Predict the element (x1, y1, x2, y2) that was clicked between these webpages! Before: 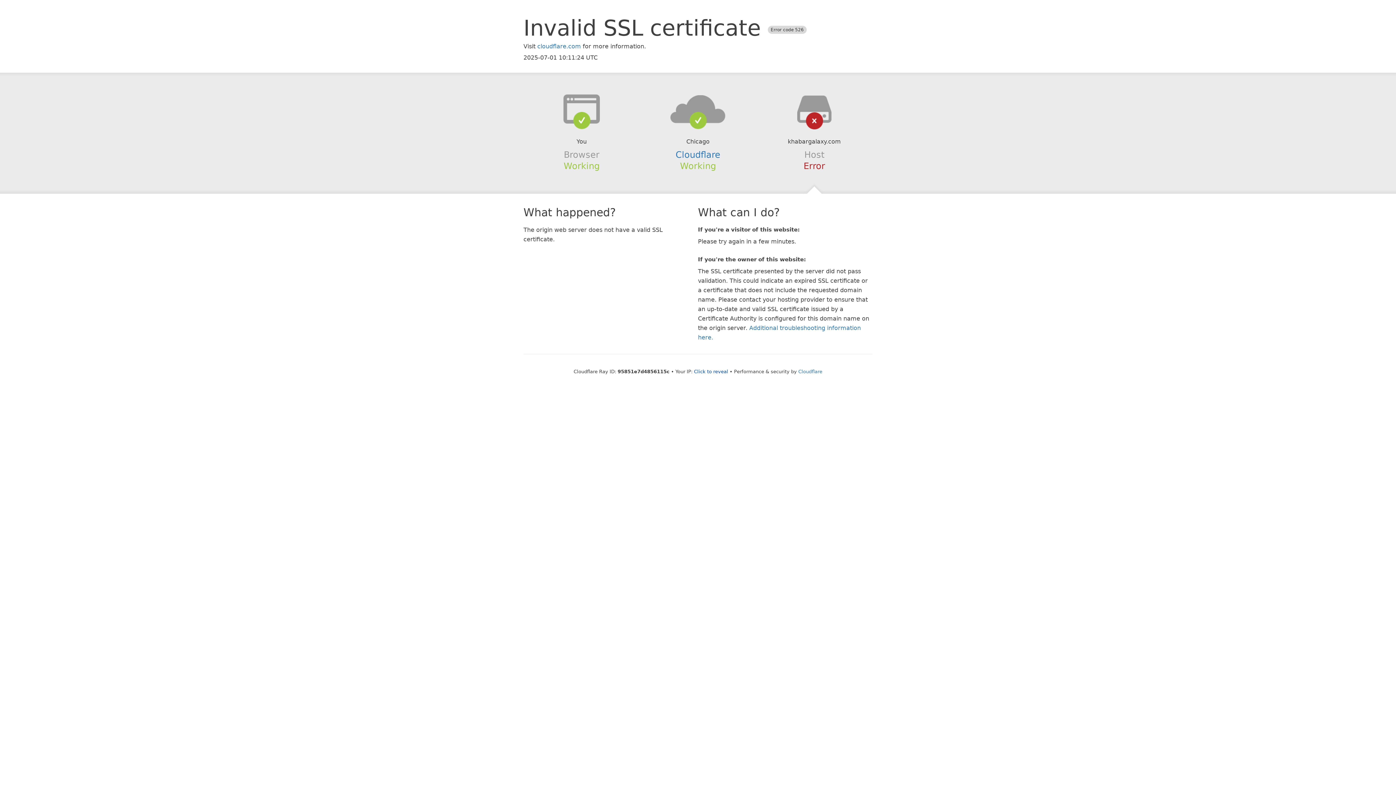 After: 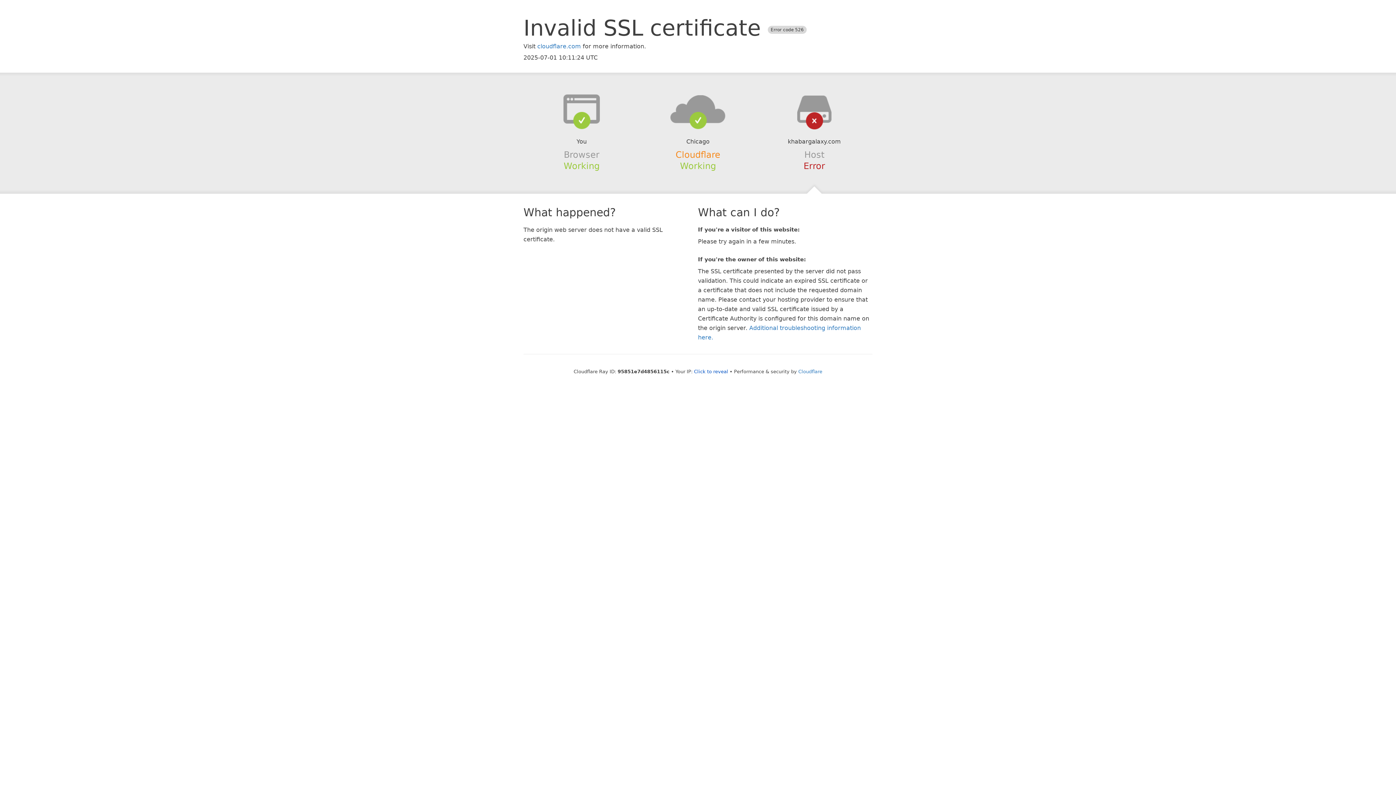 Action: label: Cloudflare bbox: (675, 149, 720, 159)